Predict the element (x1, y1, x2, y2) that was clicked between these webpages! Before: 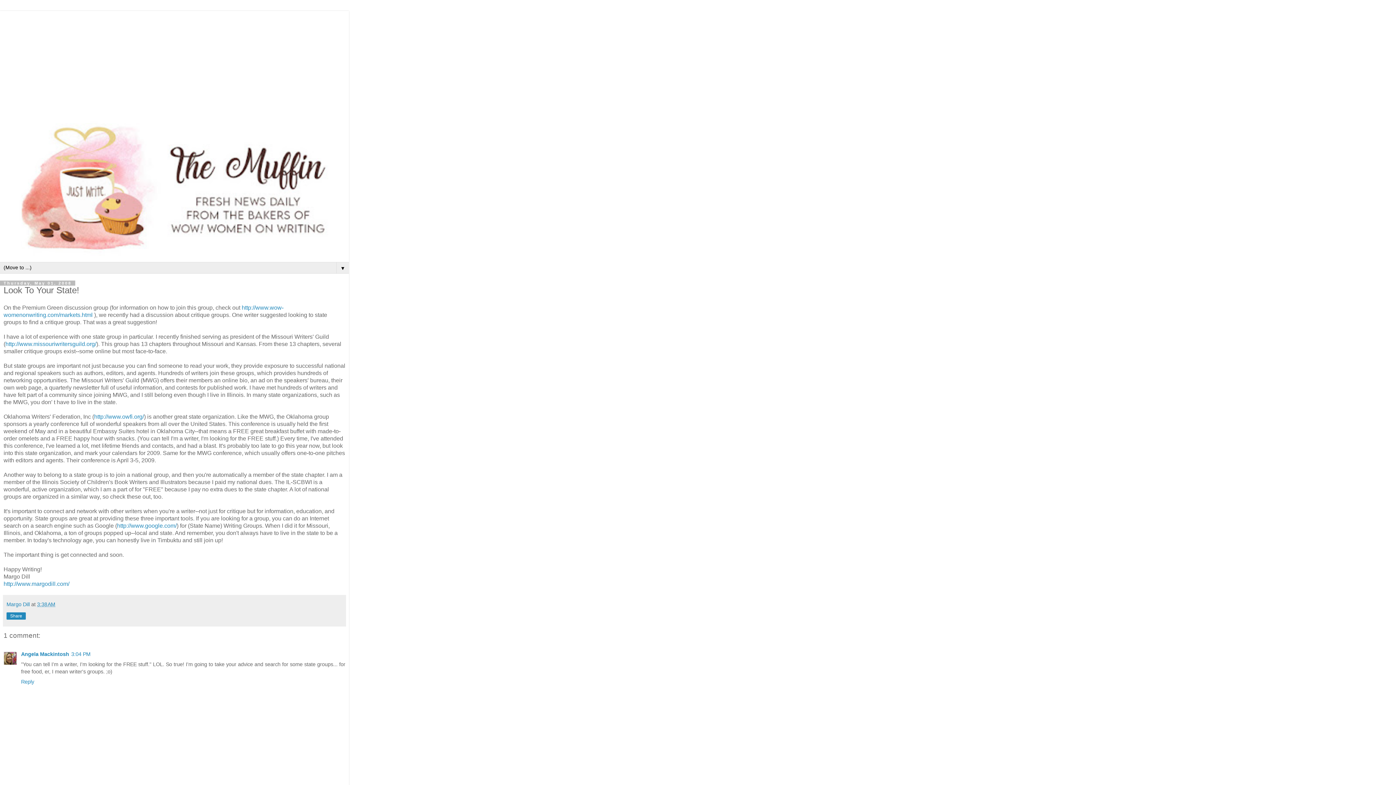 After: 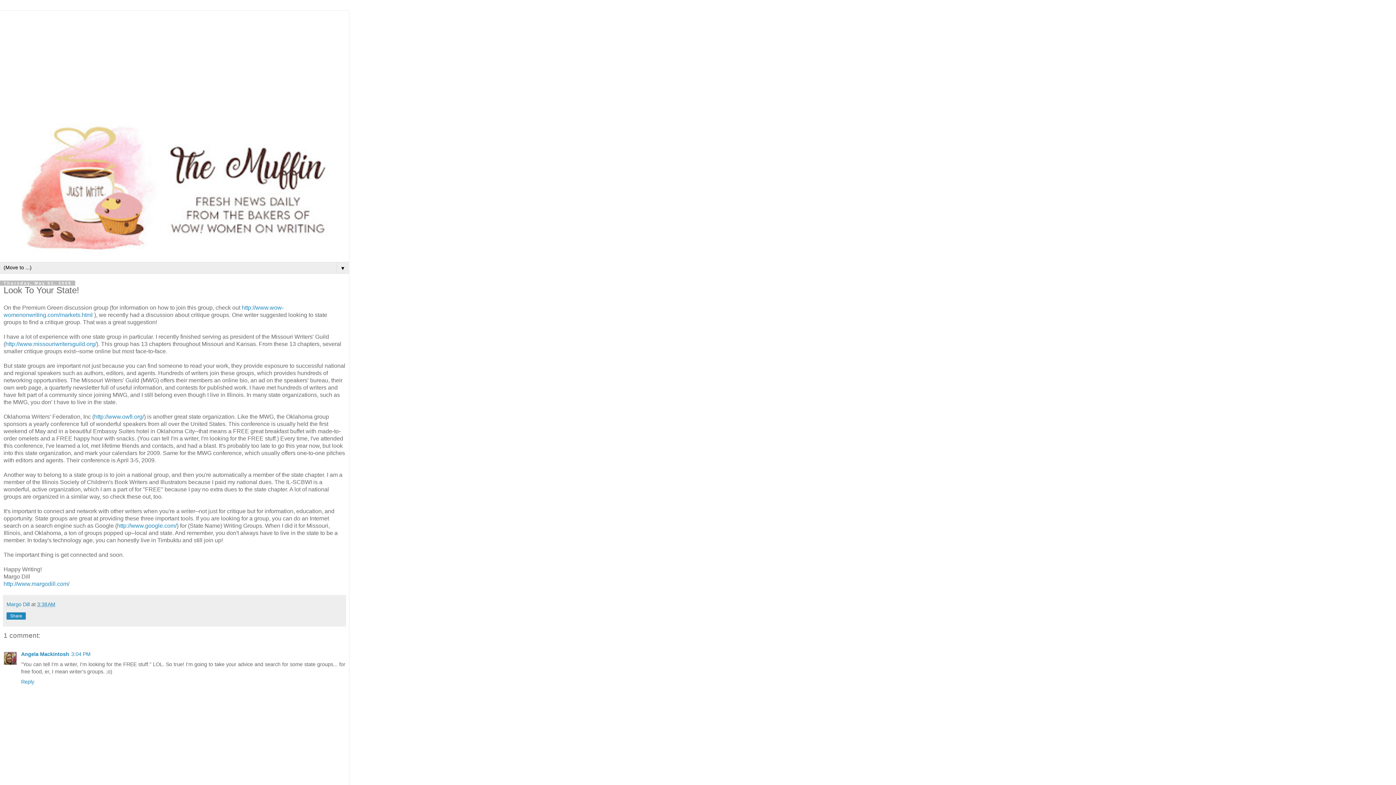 Action: label: 3:38 AM bbox: (37, 601, 55, 607)